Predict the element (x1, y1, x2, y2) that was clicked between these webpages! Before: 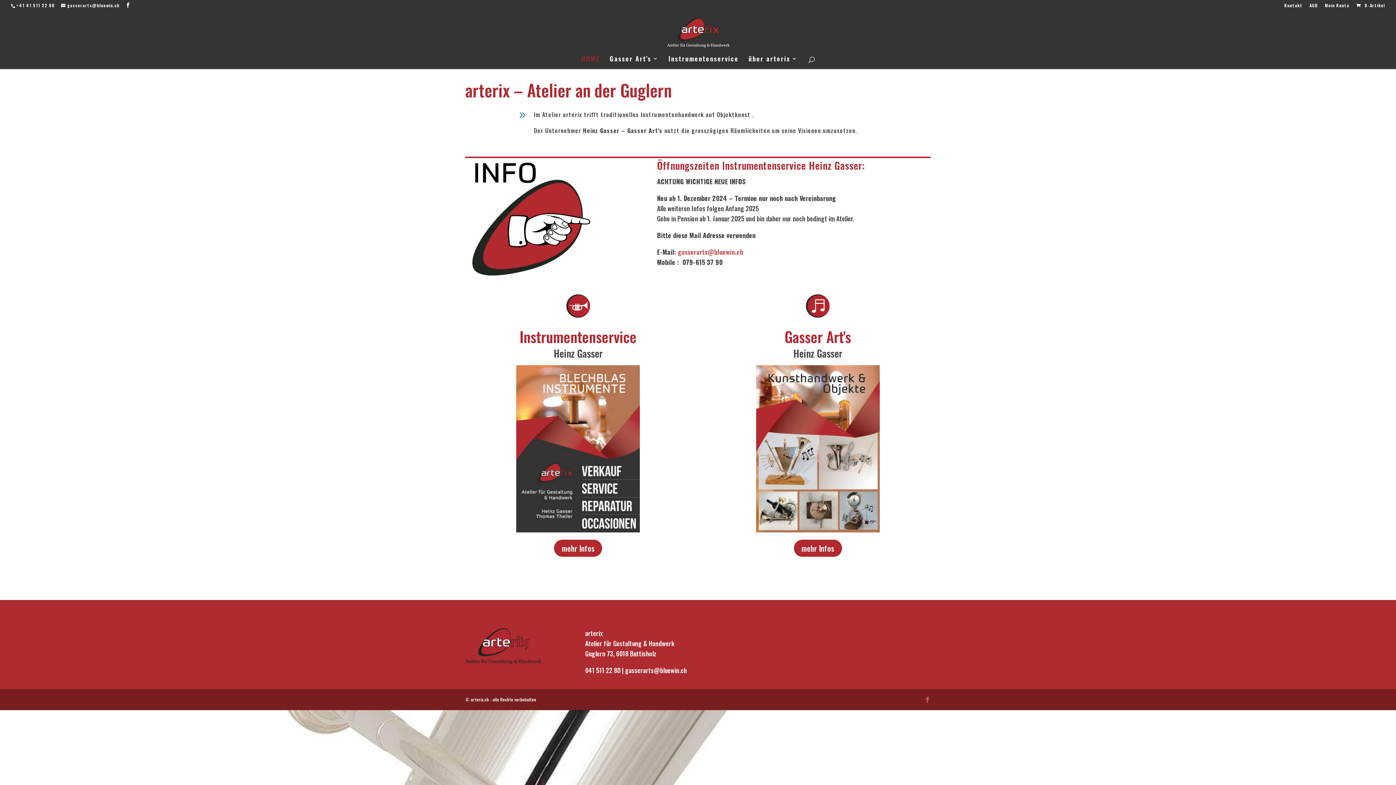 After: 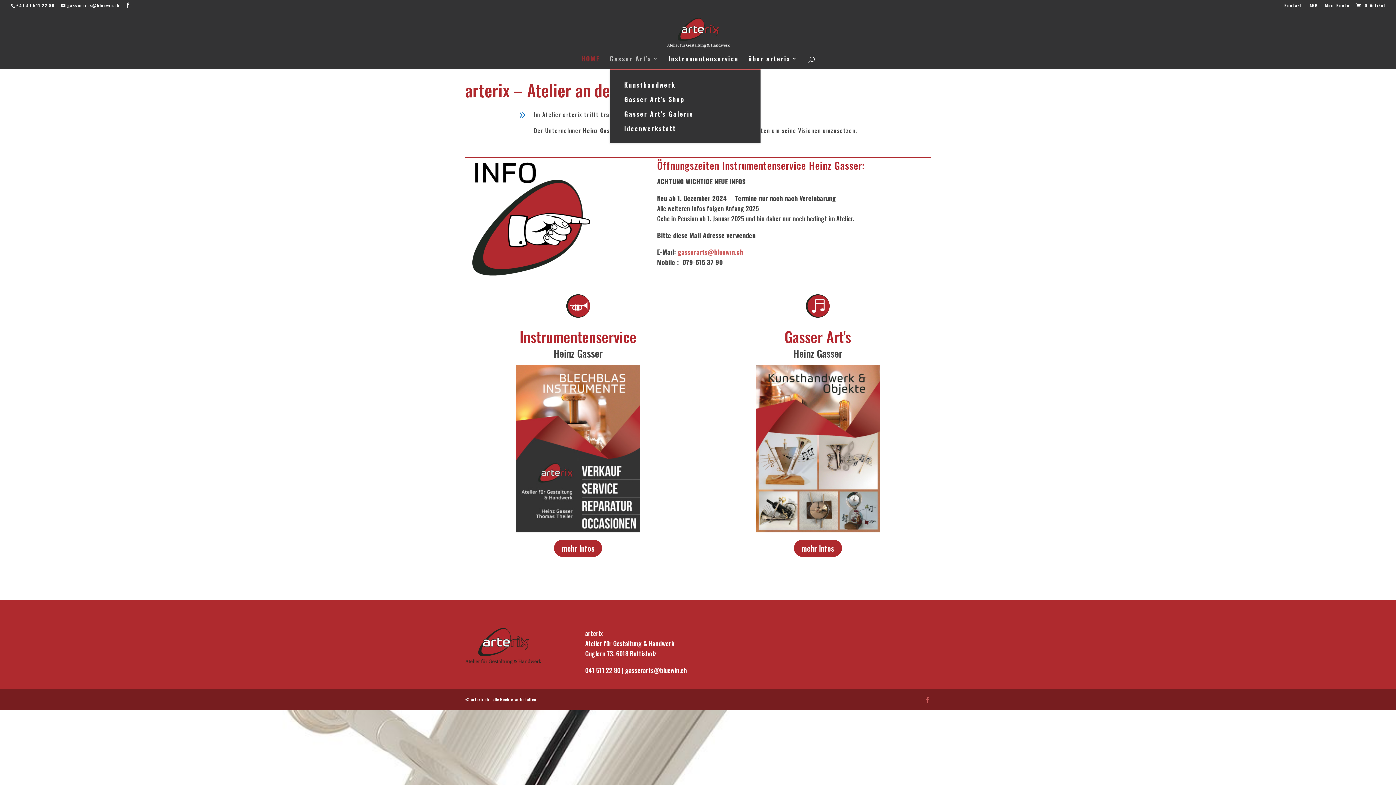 Action: bbox: (609, 56, 658, 69) label: Gasser Art’s